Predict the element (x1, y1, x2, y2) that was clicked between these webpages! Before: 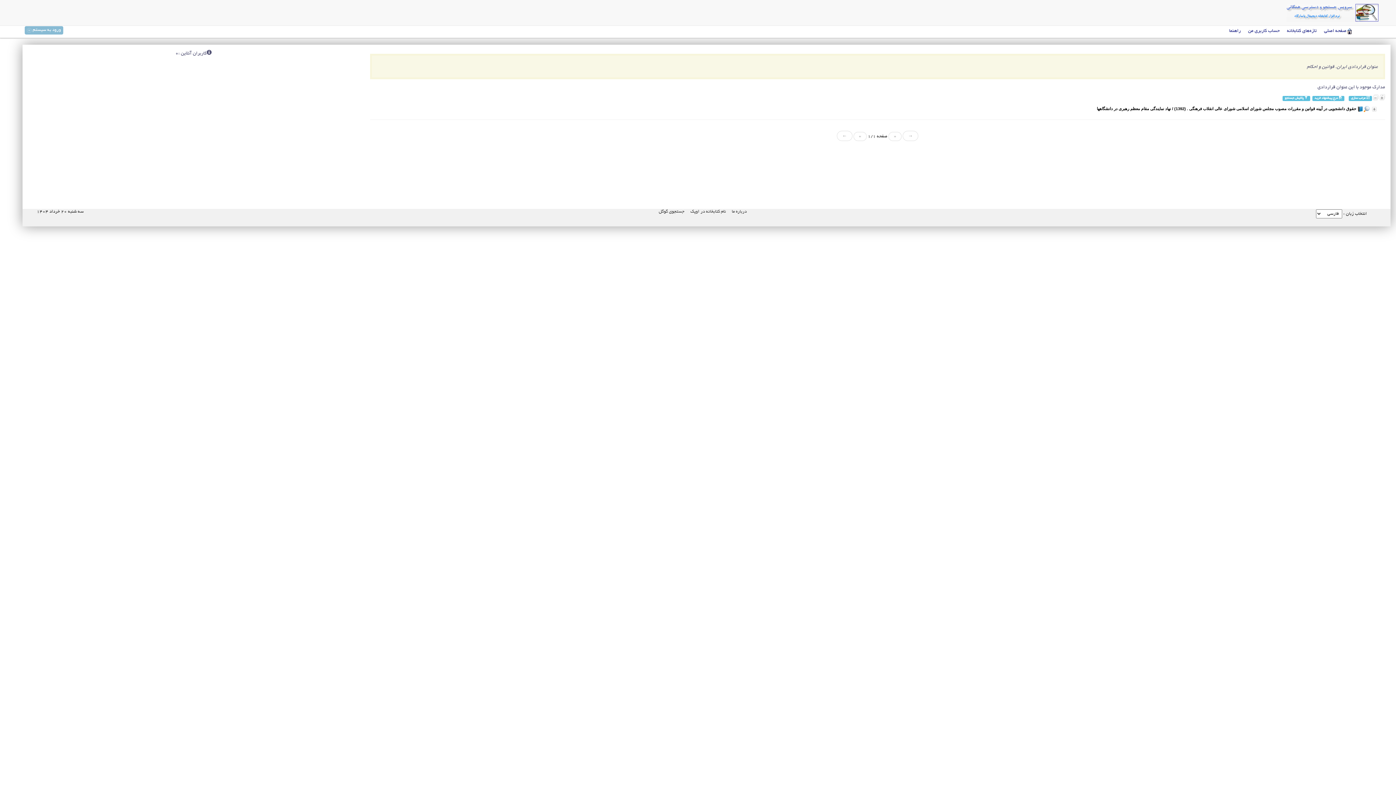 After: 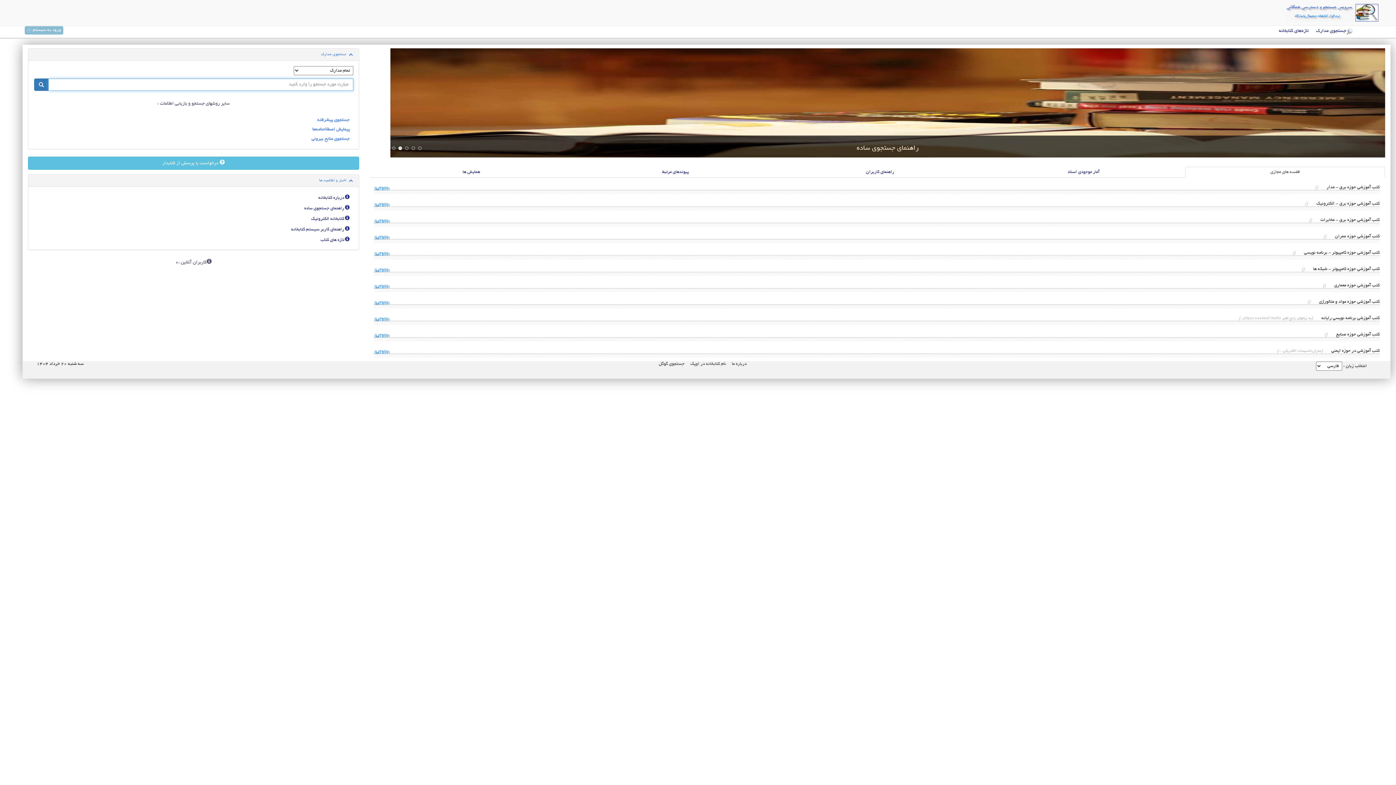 Action: bbox: (1324, 28, 1346, 33) label: صفحه اصلی